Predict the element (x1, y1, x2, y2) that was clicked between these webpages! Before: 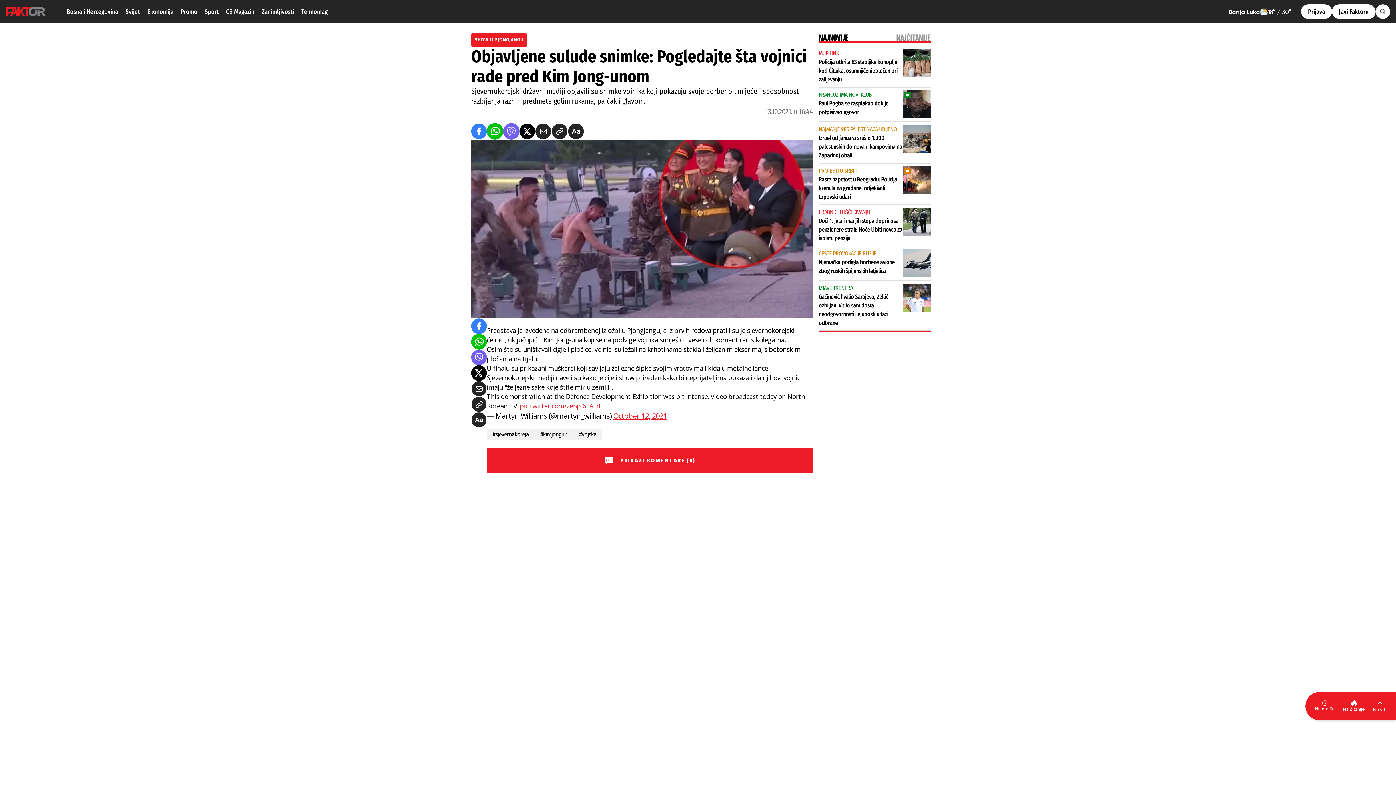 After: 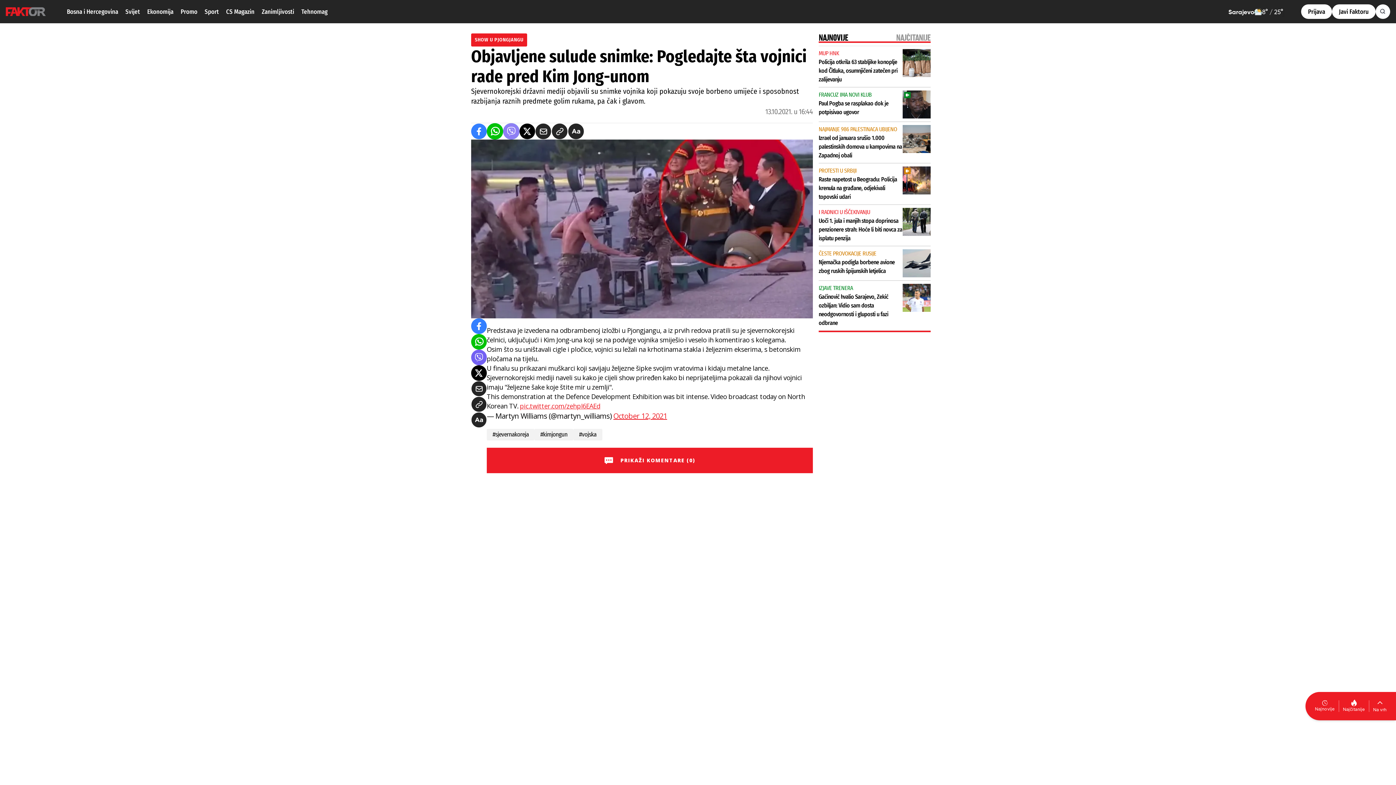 Action: bbox: (503, 123, 519, 139) label: viber